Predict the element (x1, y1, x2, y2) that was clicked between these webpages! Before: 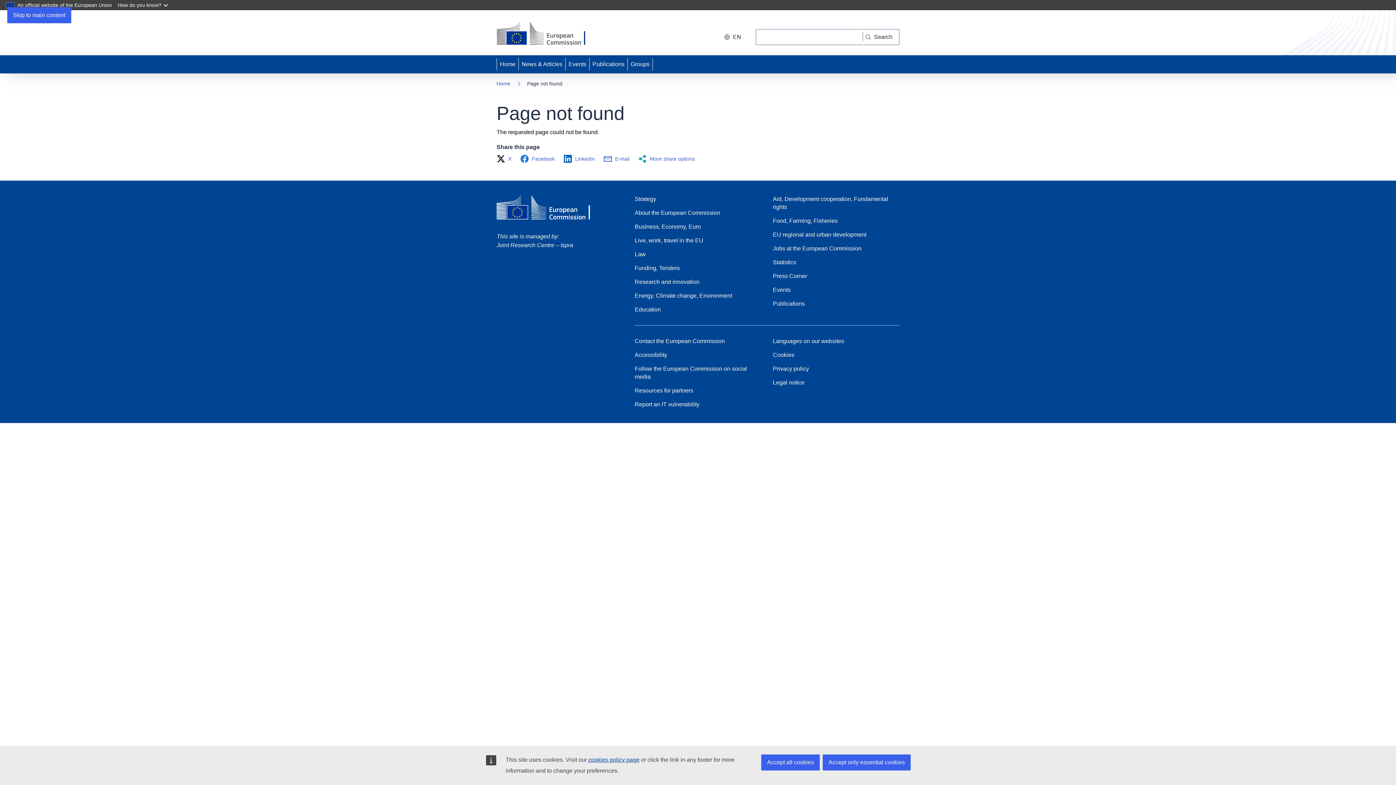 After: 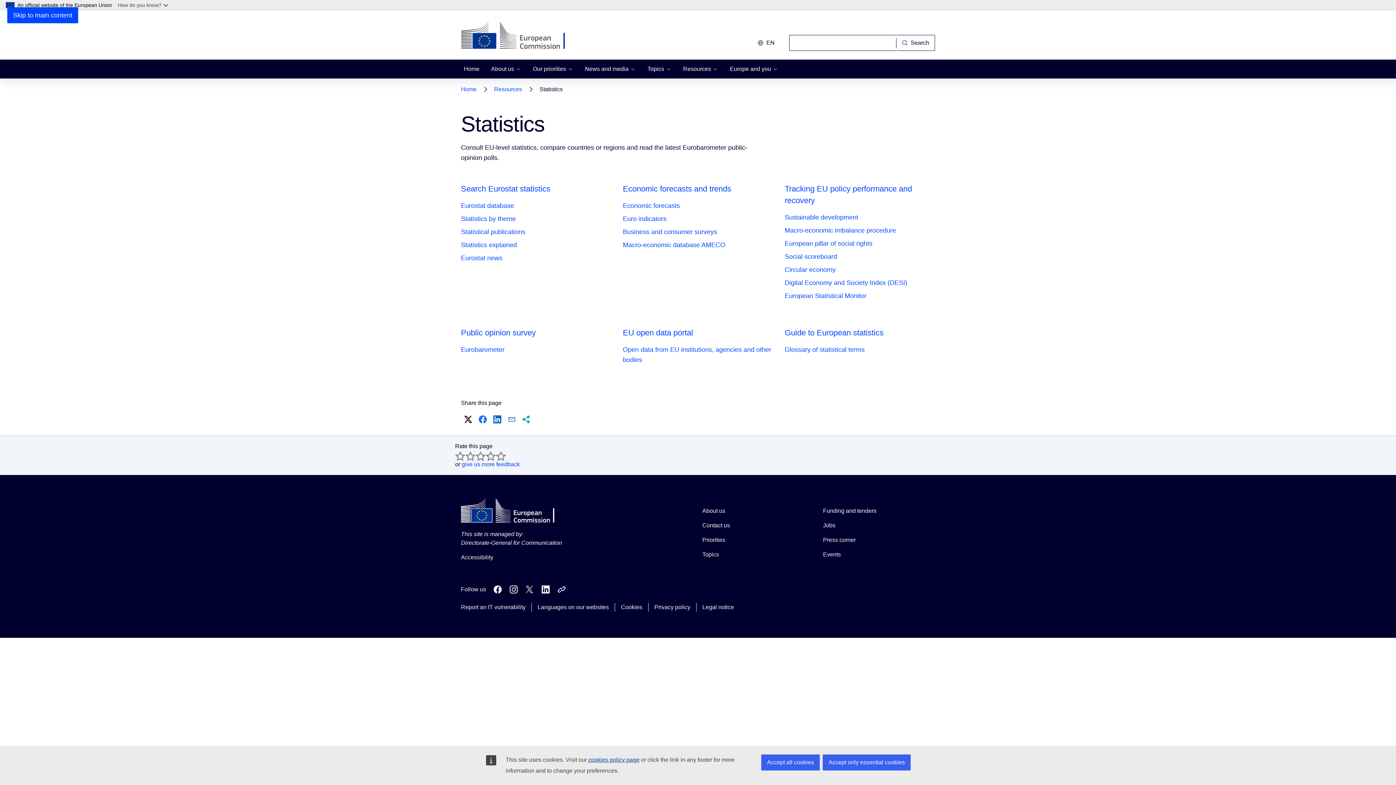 Action: label: Statistics bbox: (773, 258, 796, 266)